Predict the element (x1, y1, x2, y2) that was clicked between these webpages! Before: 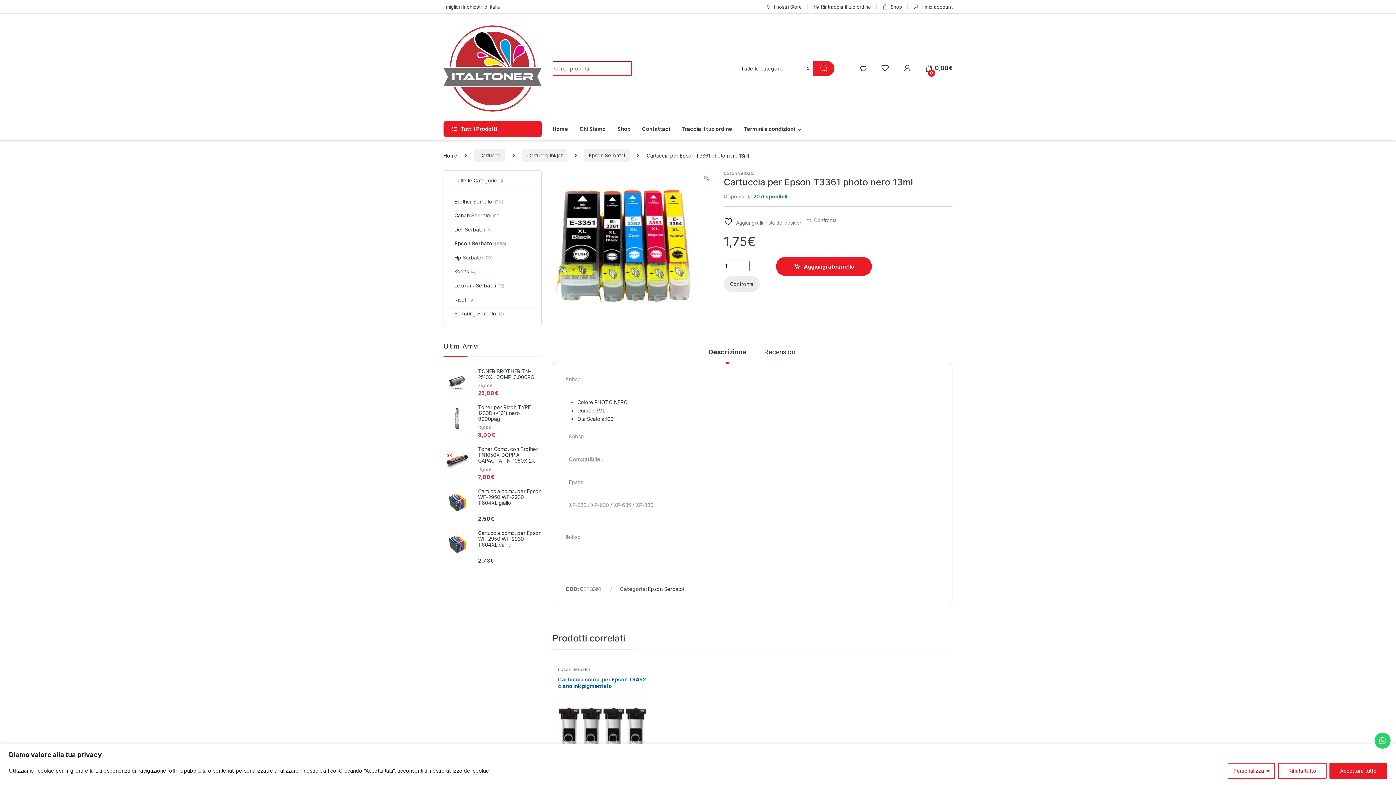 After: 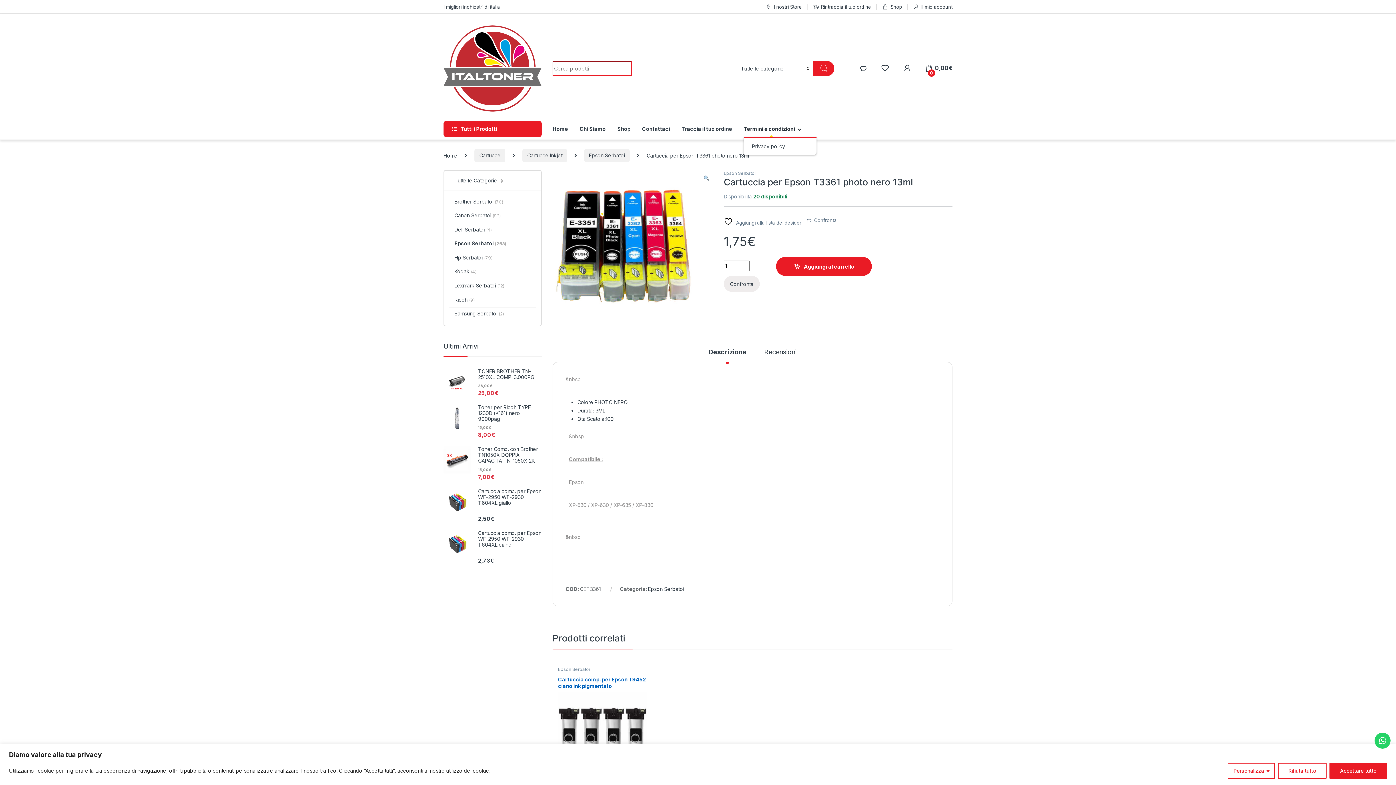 Action: label: Termini e condizioni bbox: (743, 121, 801, 137)